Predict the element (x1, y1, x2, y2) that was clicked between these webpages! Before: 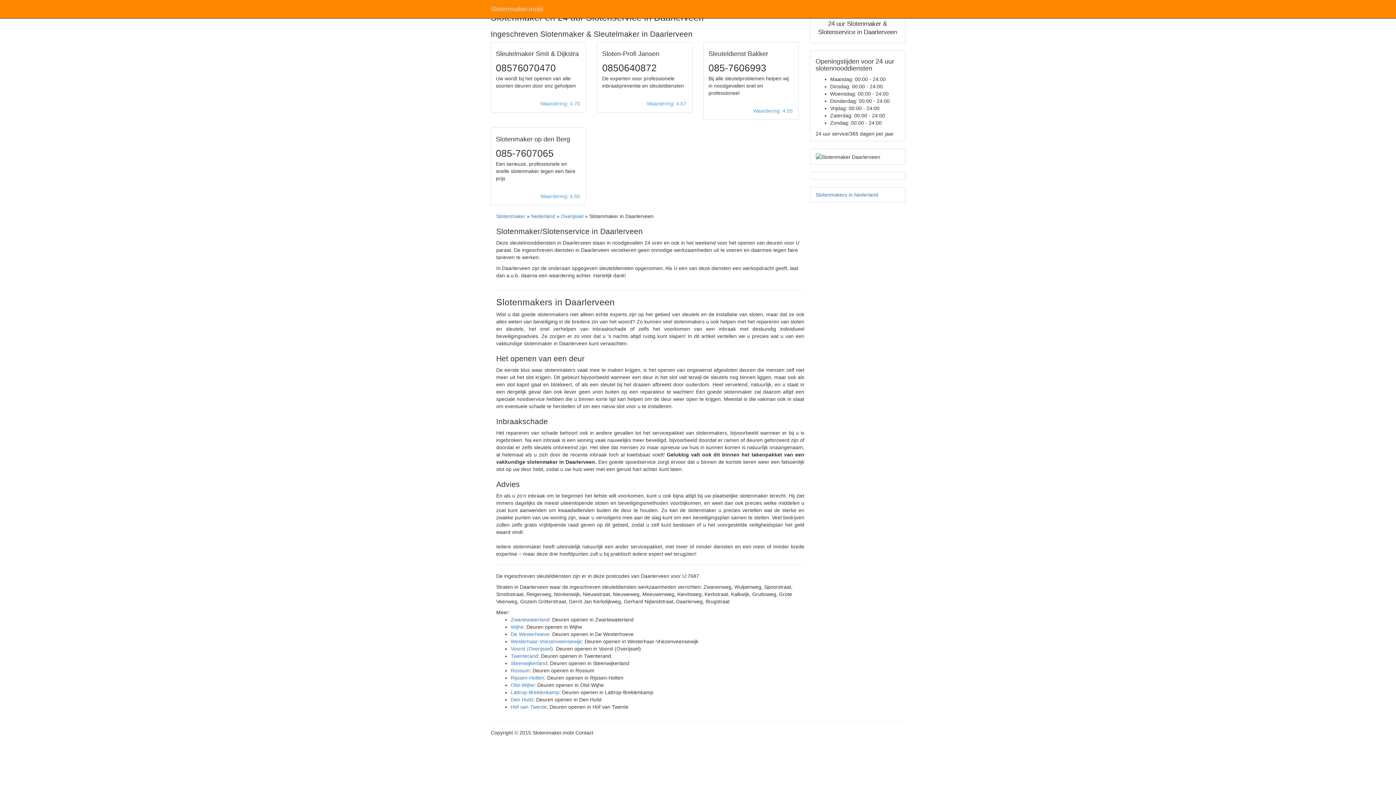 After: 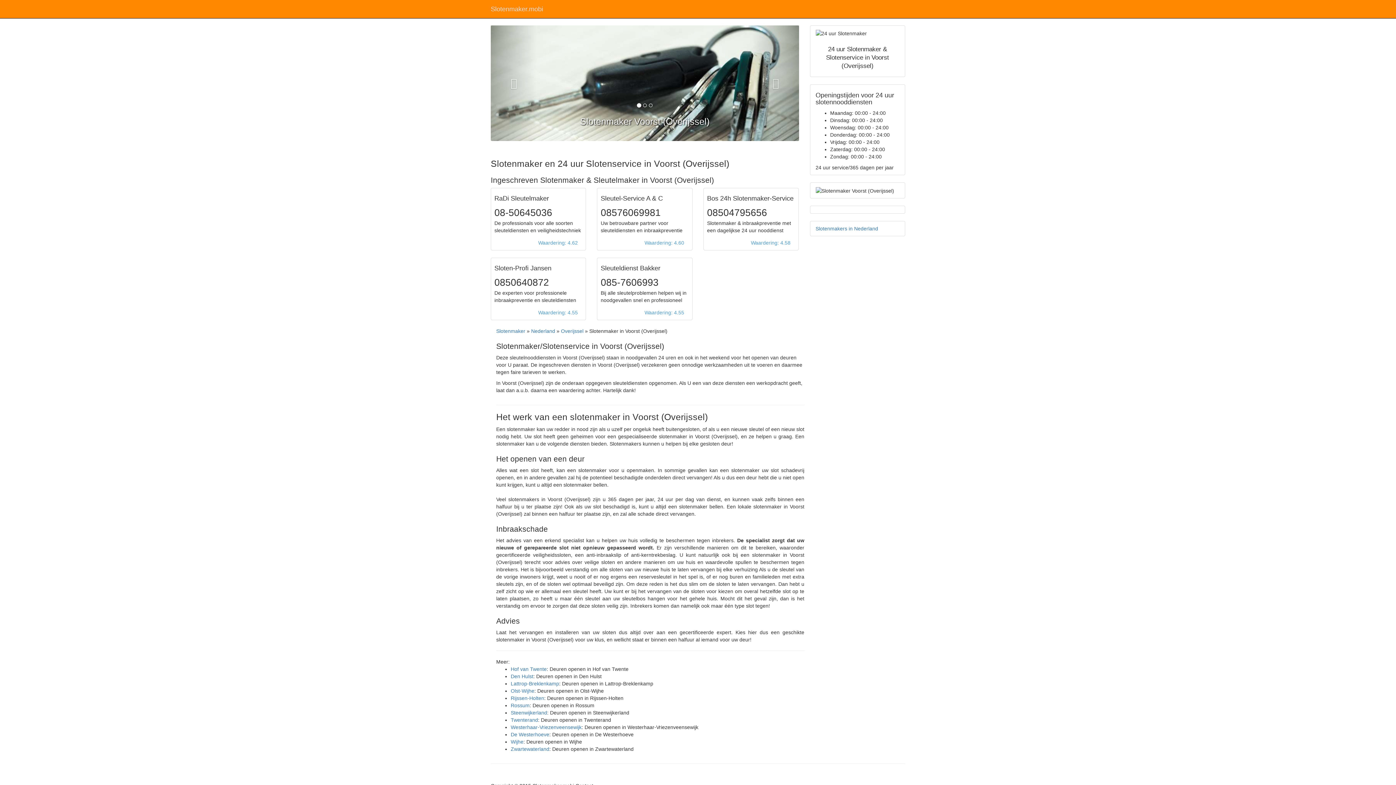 Action: bbox: (510, 646, 553, 652) label: Voorst (Overijssel)